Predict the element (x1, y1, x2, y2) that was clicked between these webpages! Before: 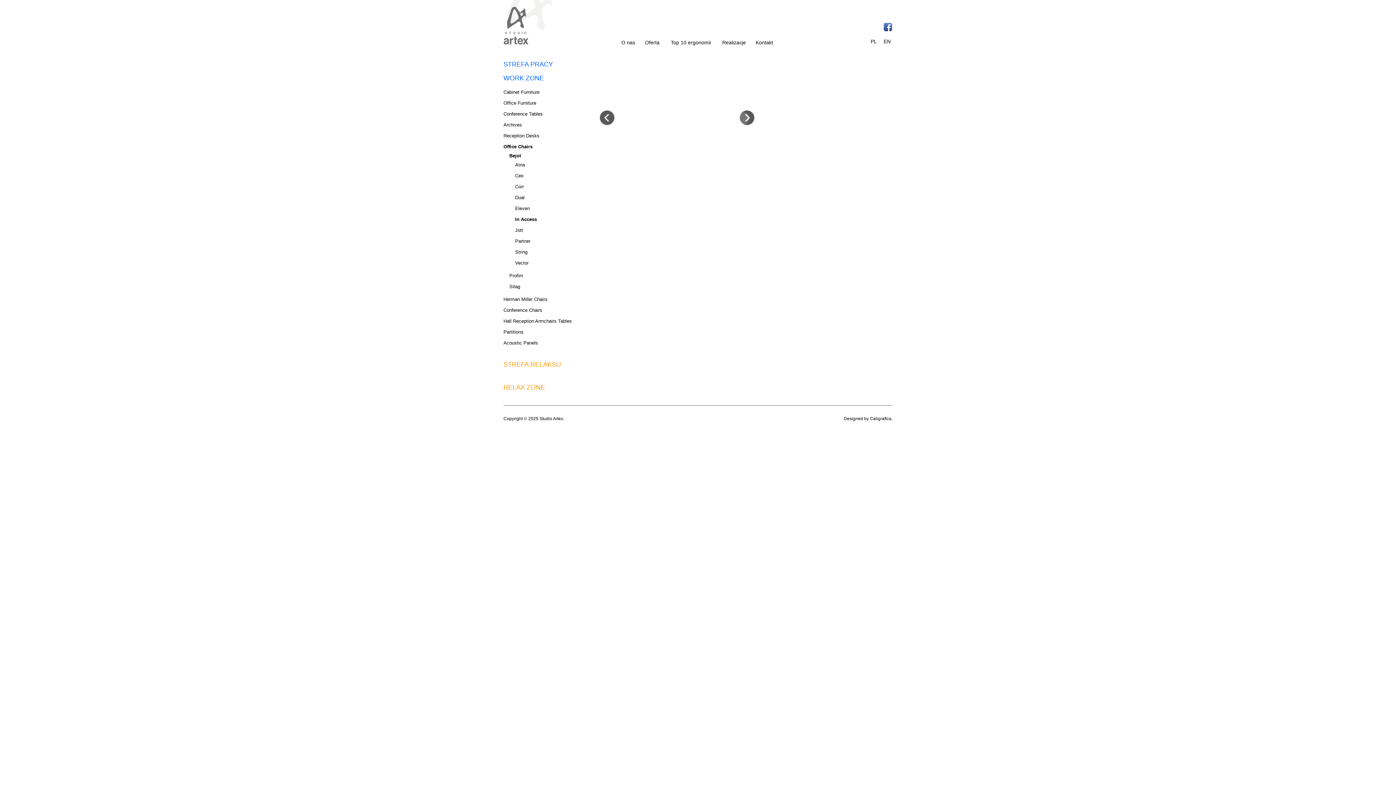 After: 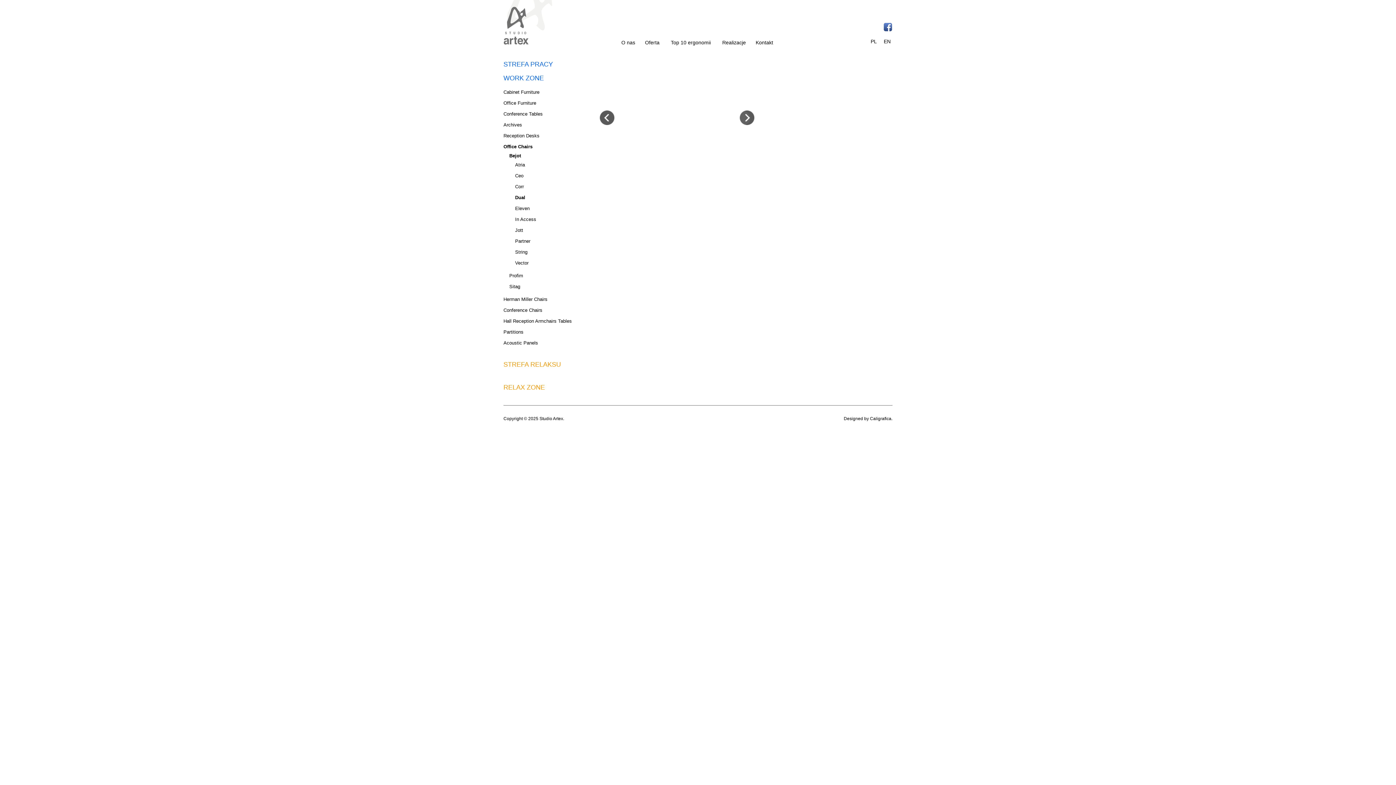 Action: bbox: (515, 194, 524, 200) label: Dual